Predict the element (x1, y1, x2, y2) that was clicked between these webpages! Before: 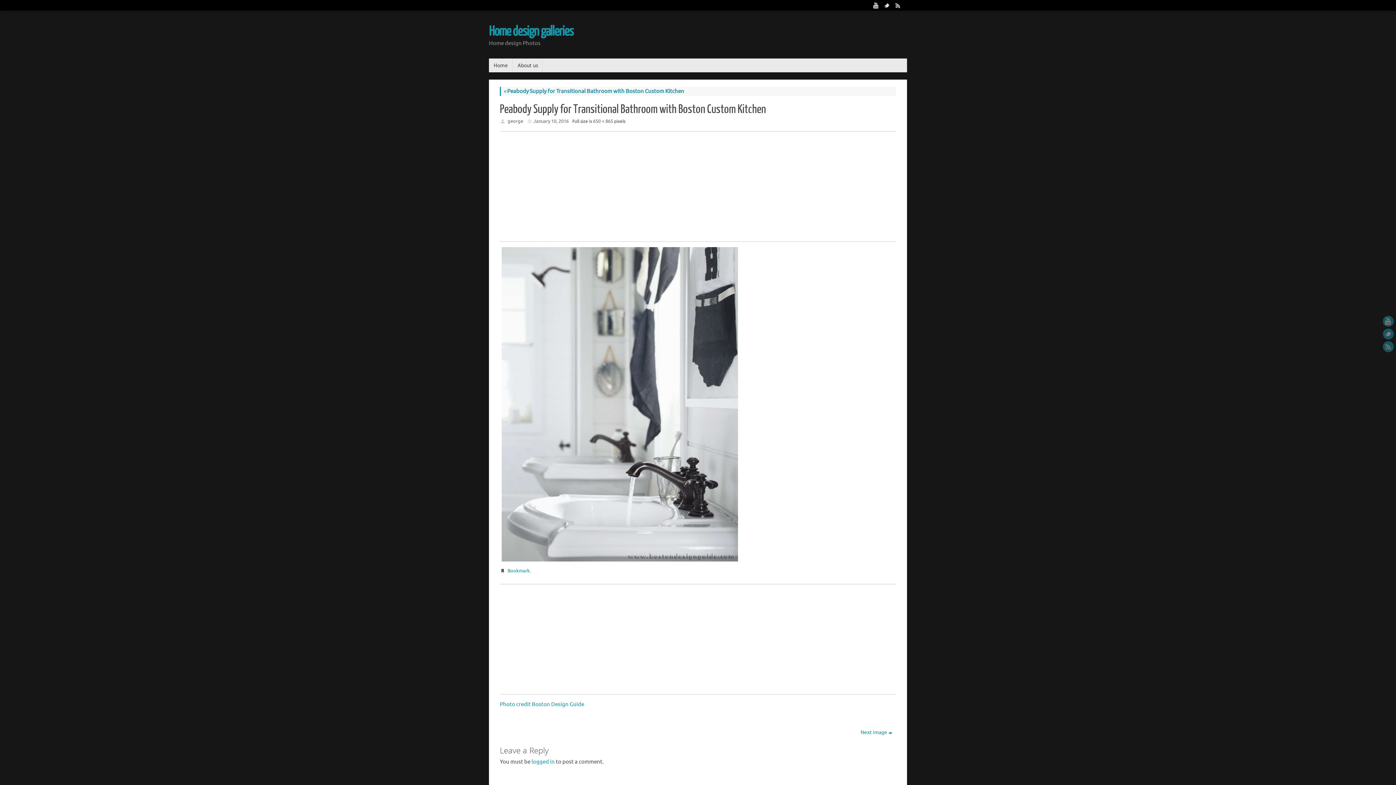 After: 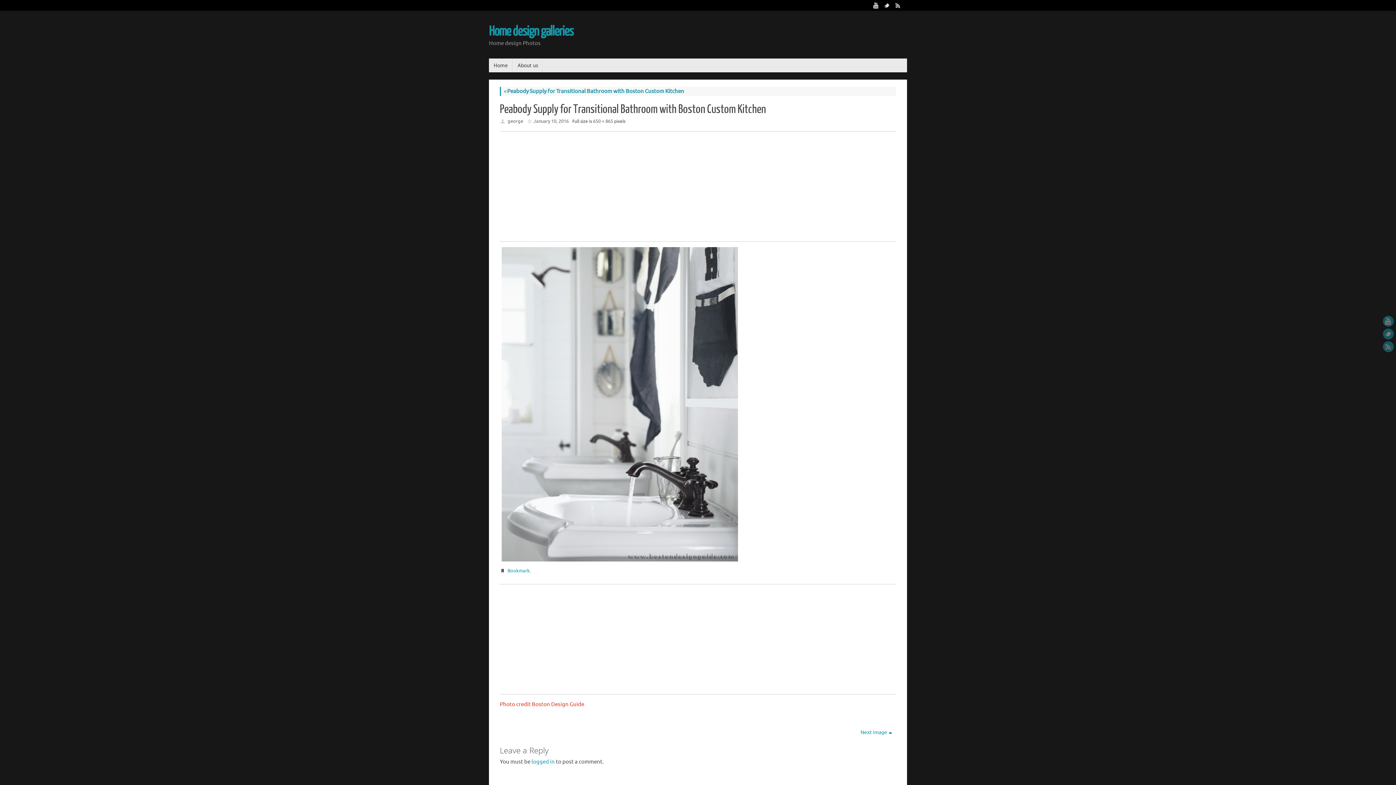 Action: label: Photo credit Boston Design Guide bbox: (500, 701, 584, 708)